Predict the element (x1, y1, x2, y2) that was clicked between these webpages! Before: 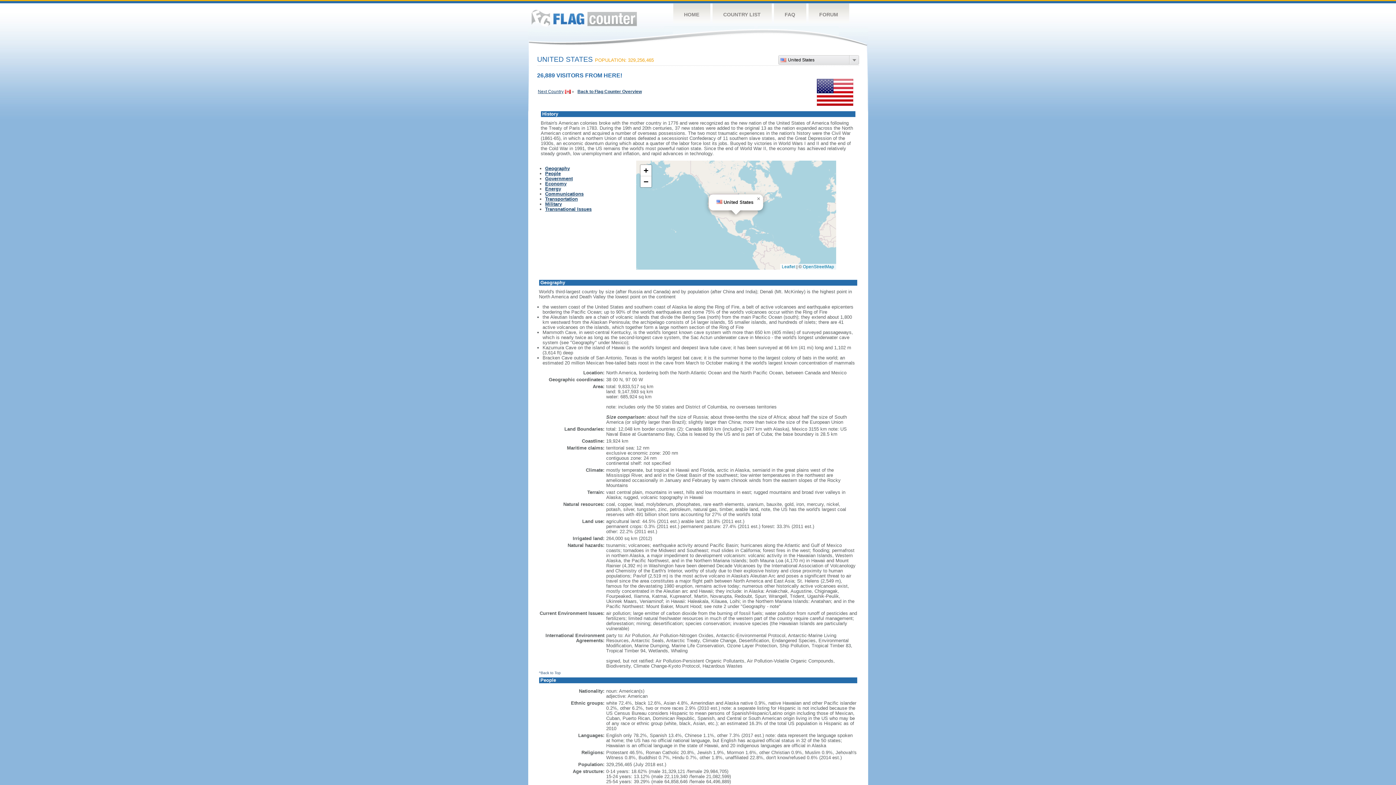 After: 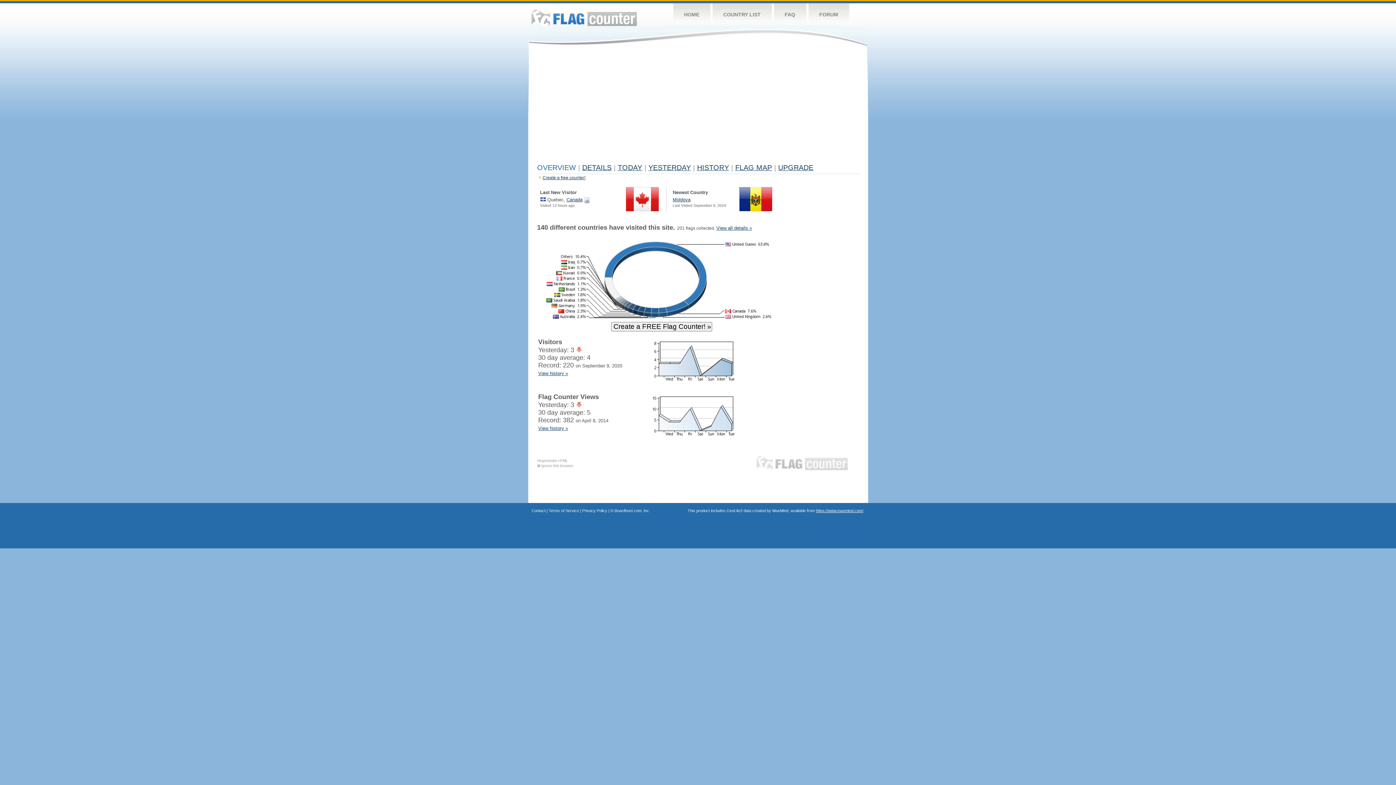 Action: bbox: (577, 89, 642, 94) label: Back to Flag Counter Overview